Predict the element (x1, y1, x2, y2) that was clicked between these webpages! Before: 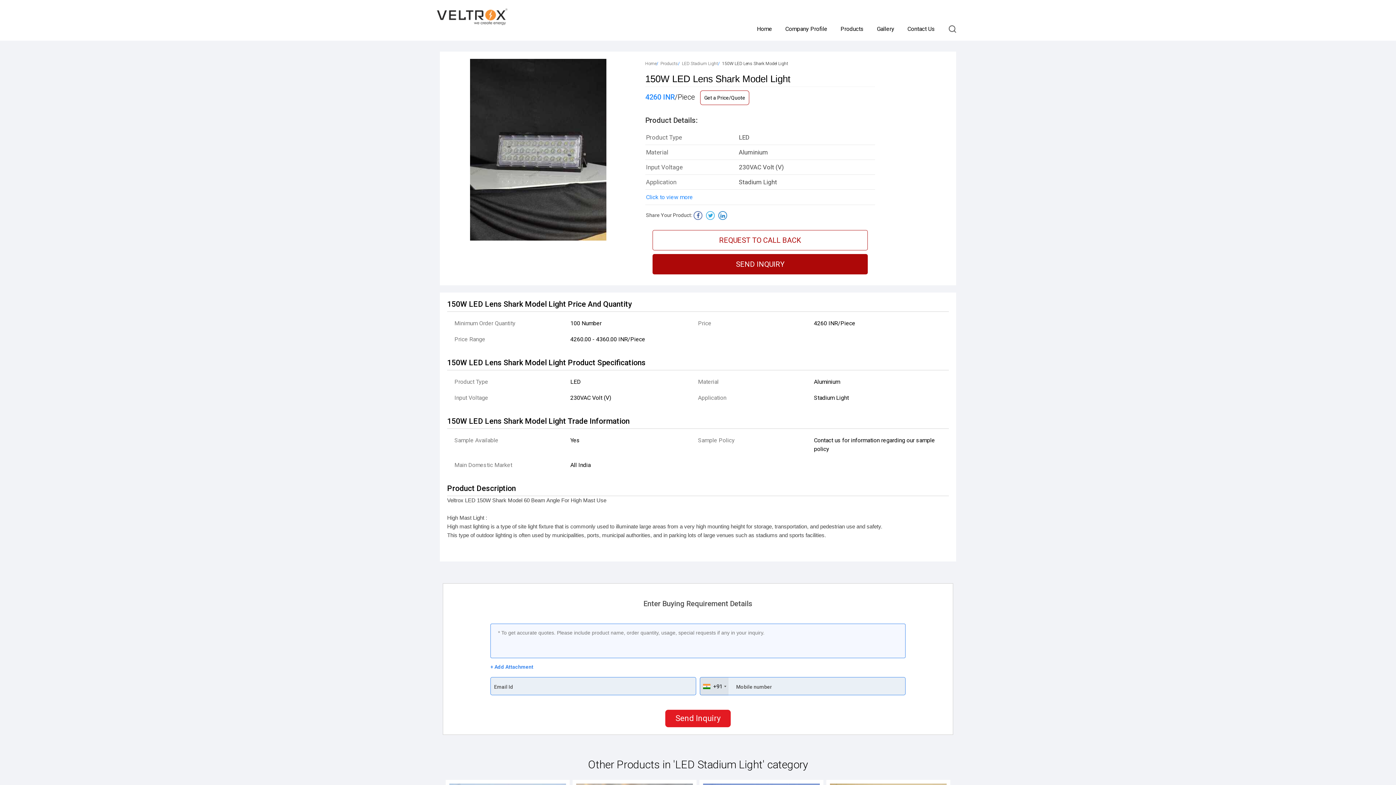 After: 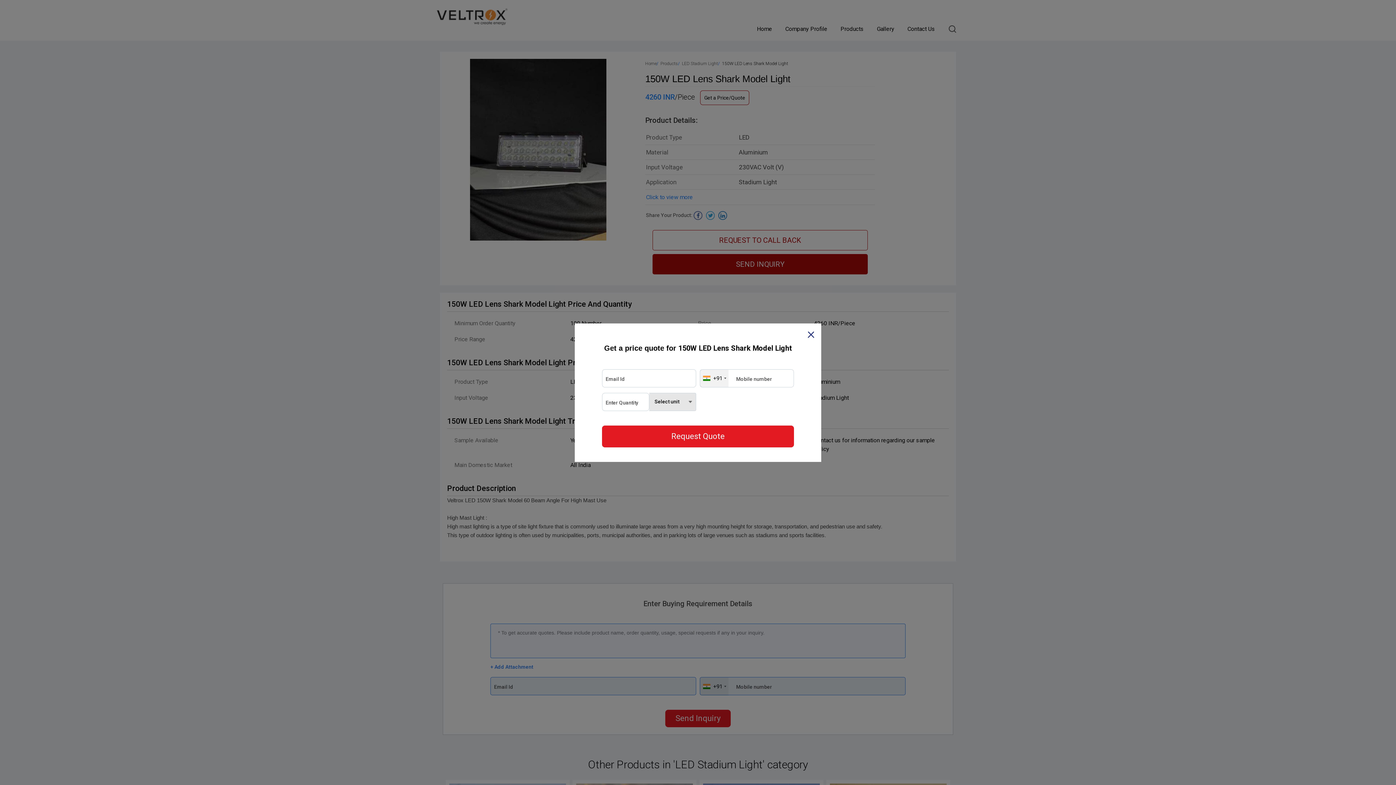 Action: bbox: (700, 90, 749, 105) label: Get a Price/Quote